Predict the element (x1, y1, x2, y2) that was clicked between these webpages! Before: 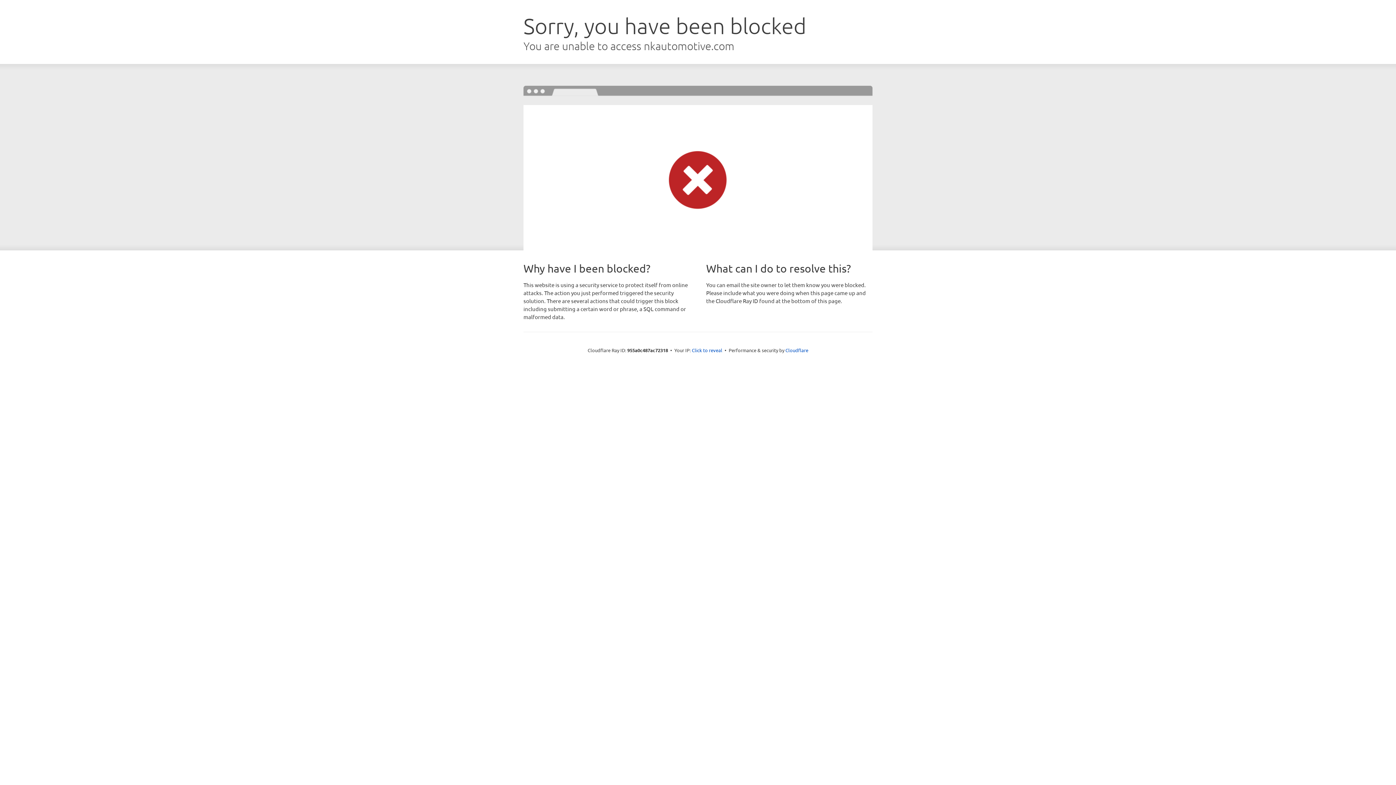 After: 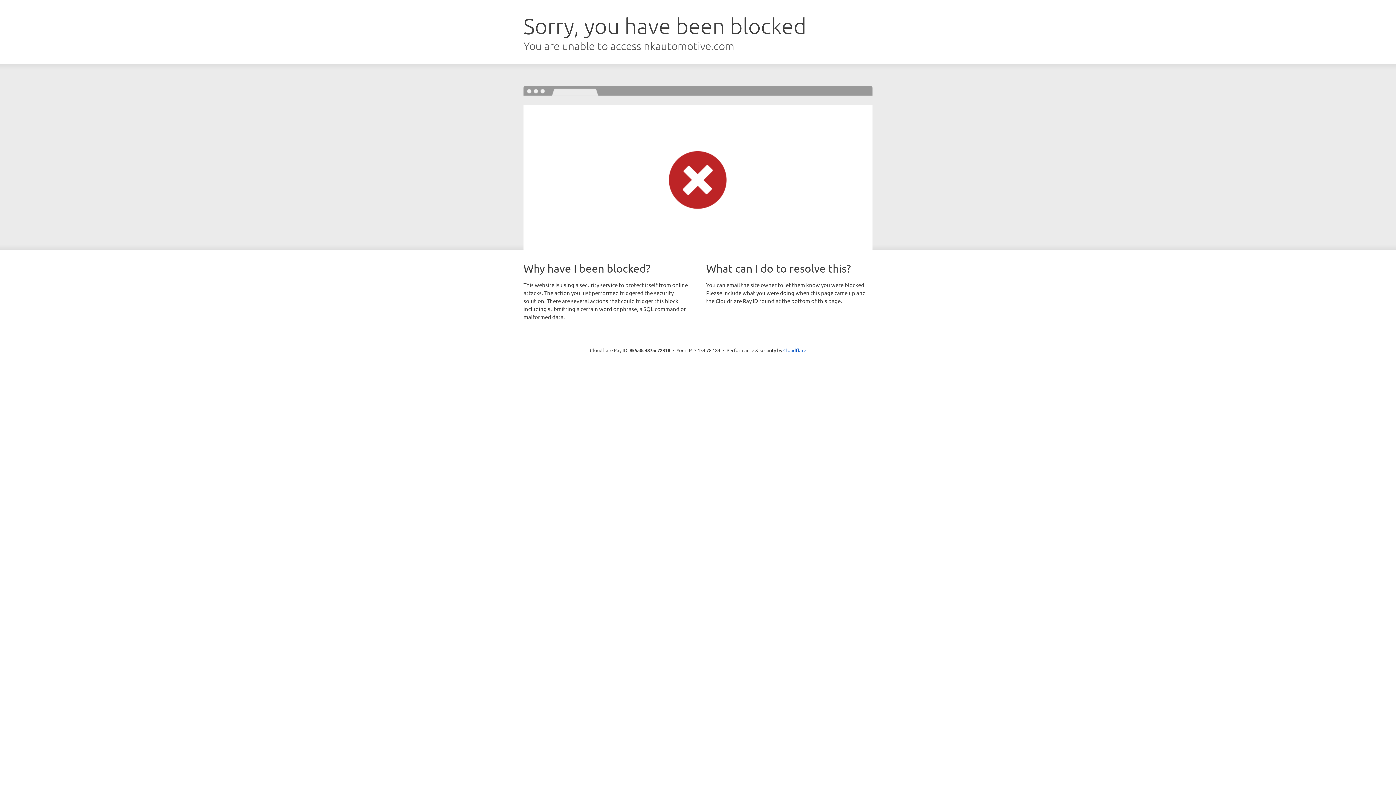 Action: label: Click to reveal bbox: (692, 346, 722, 353)